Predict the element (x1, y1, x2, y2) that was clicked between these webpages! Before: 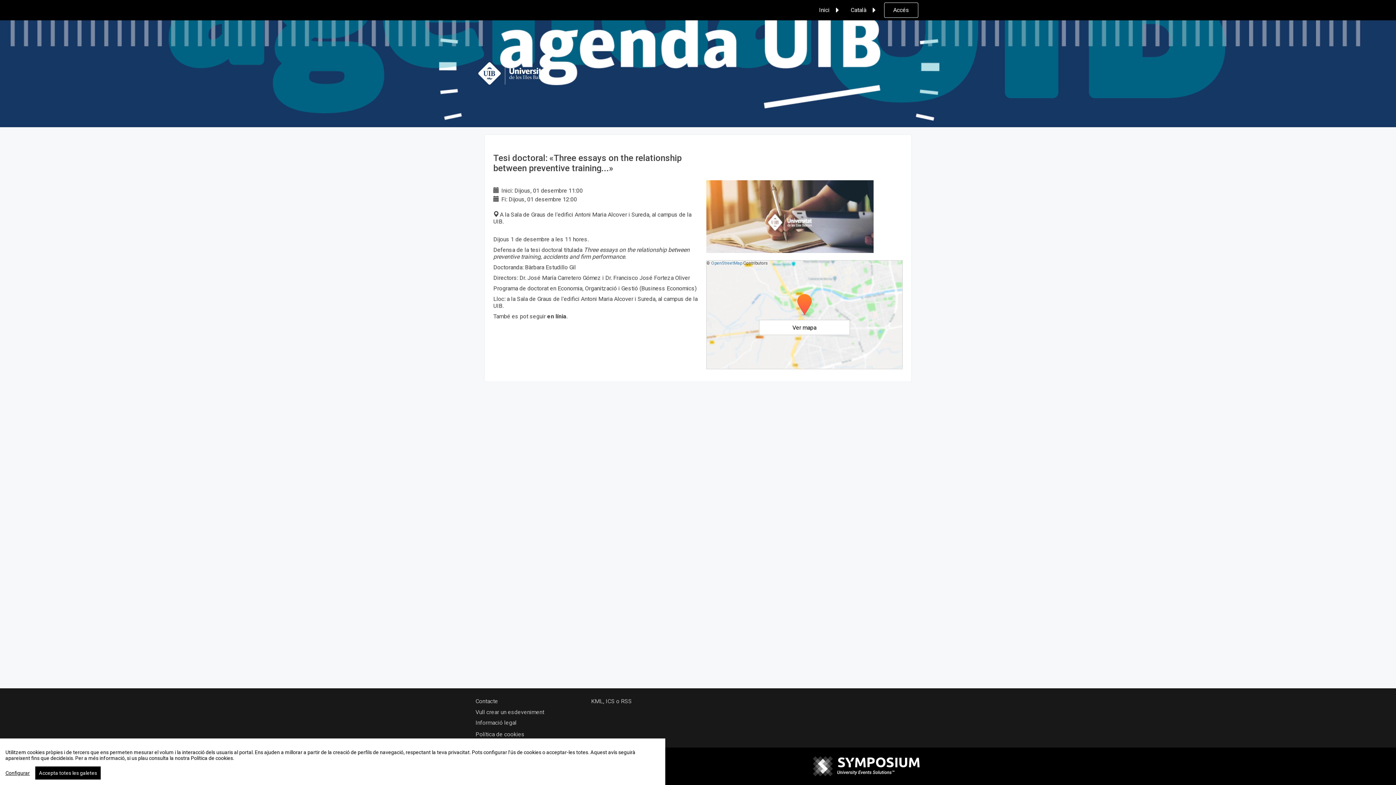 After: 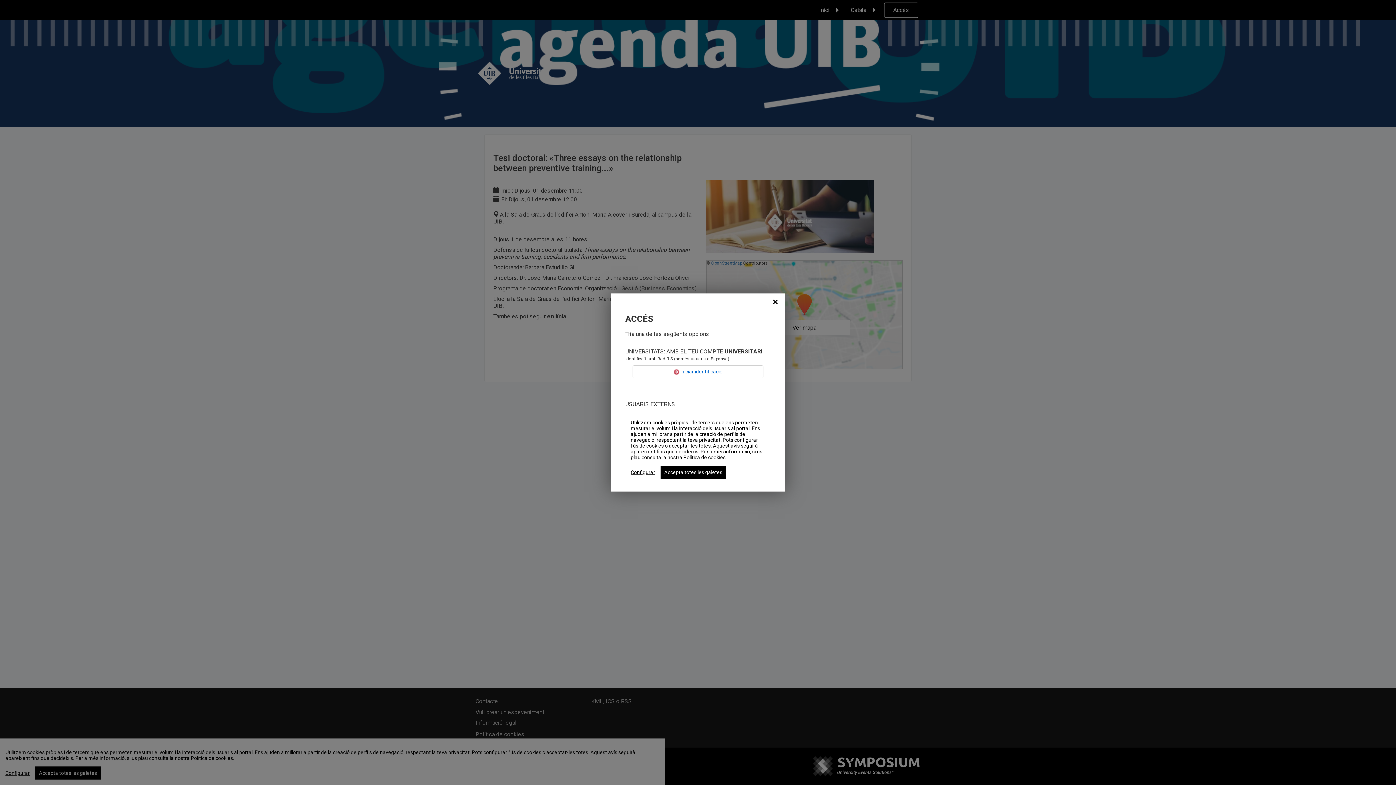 Action: bbox: (884, 2, 918, 17) label: Accés